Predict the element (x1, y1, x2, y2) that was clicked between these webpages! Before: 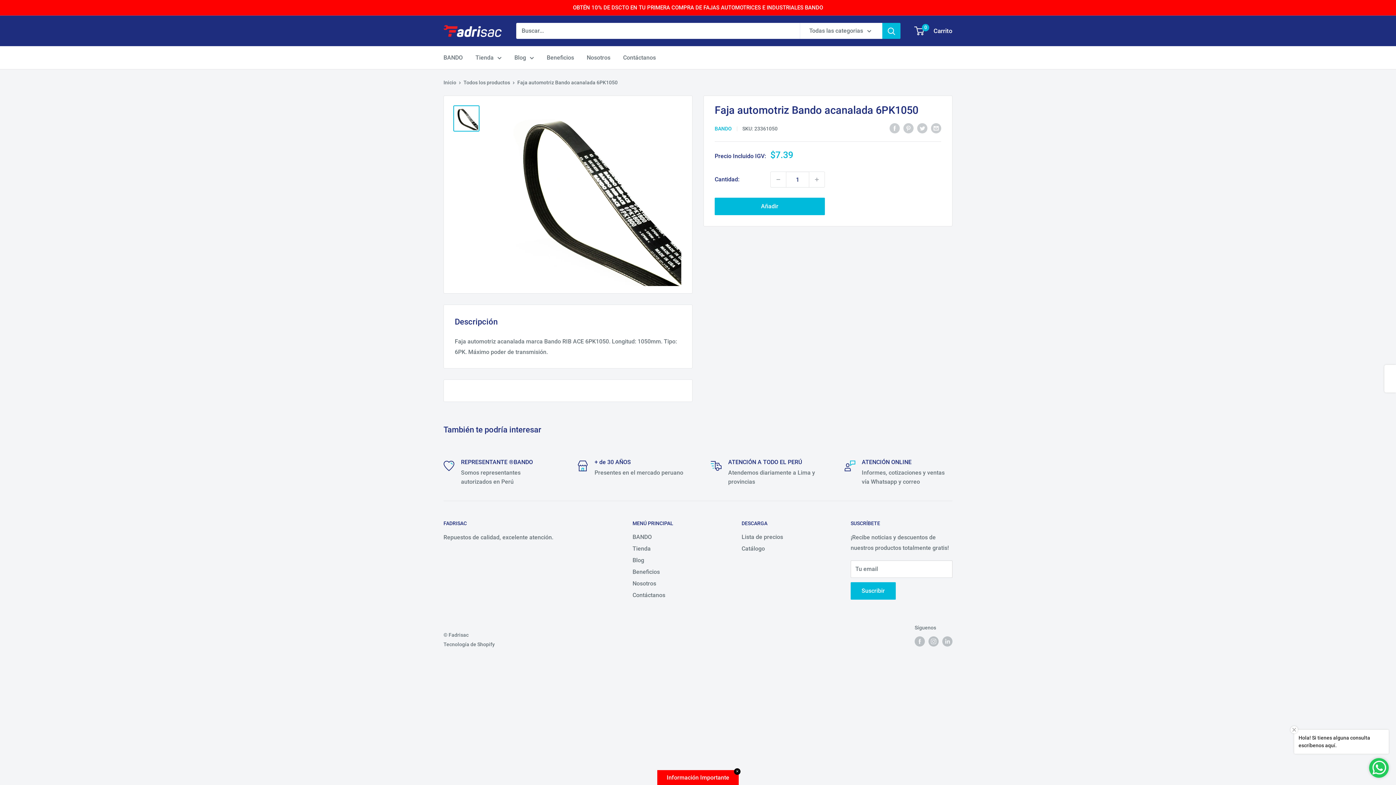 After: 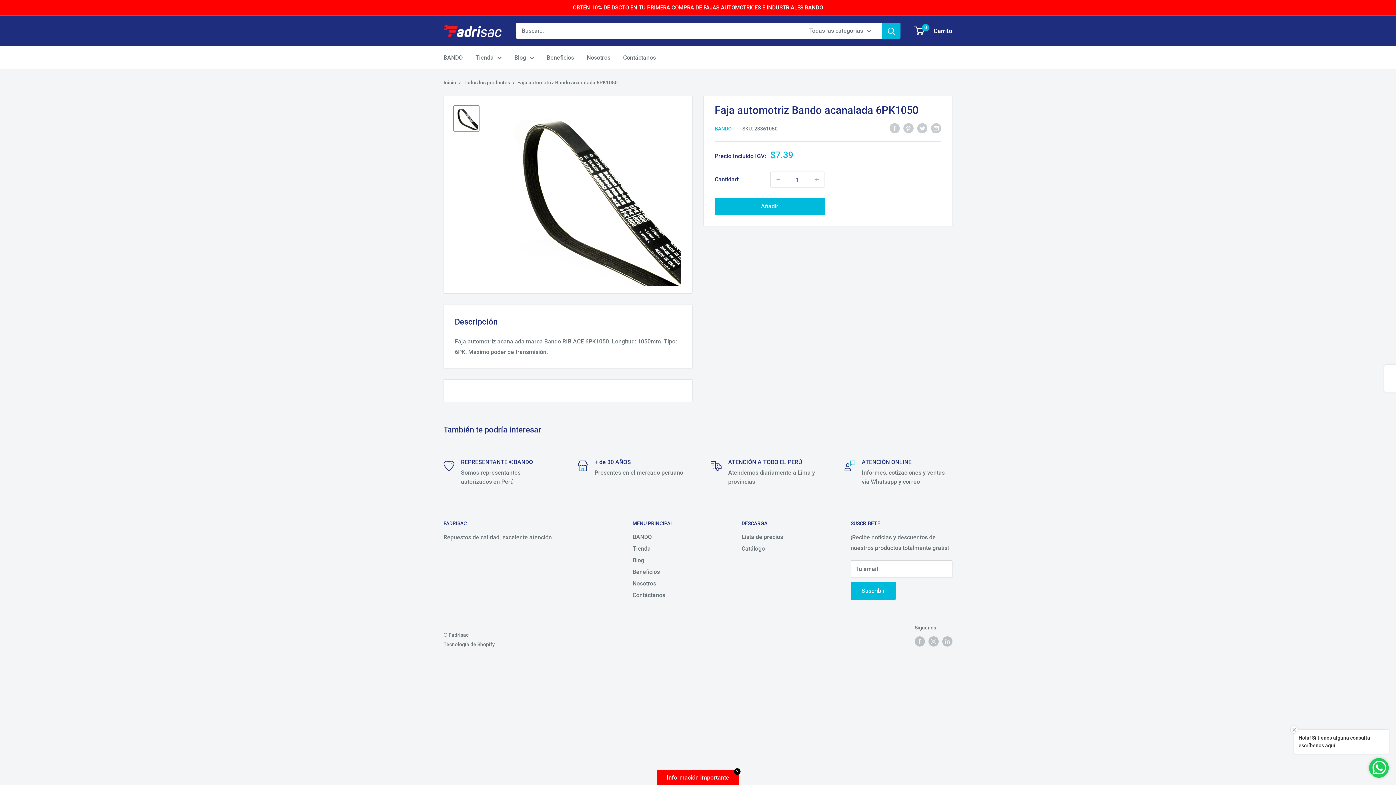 Action: bbox: (453, 105, 479, 131)